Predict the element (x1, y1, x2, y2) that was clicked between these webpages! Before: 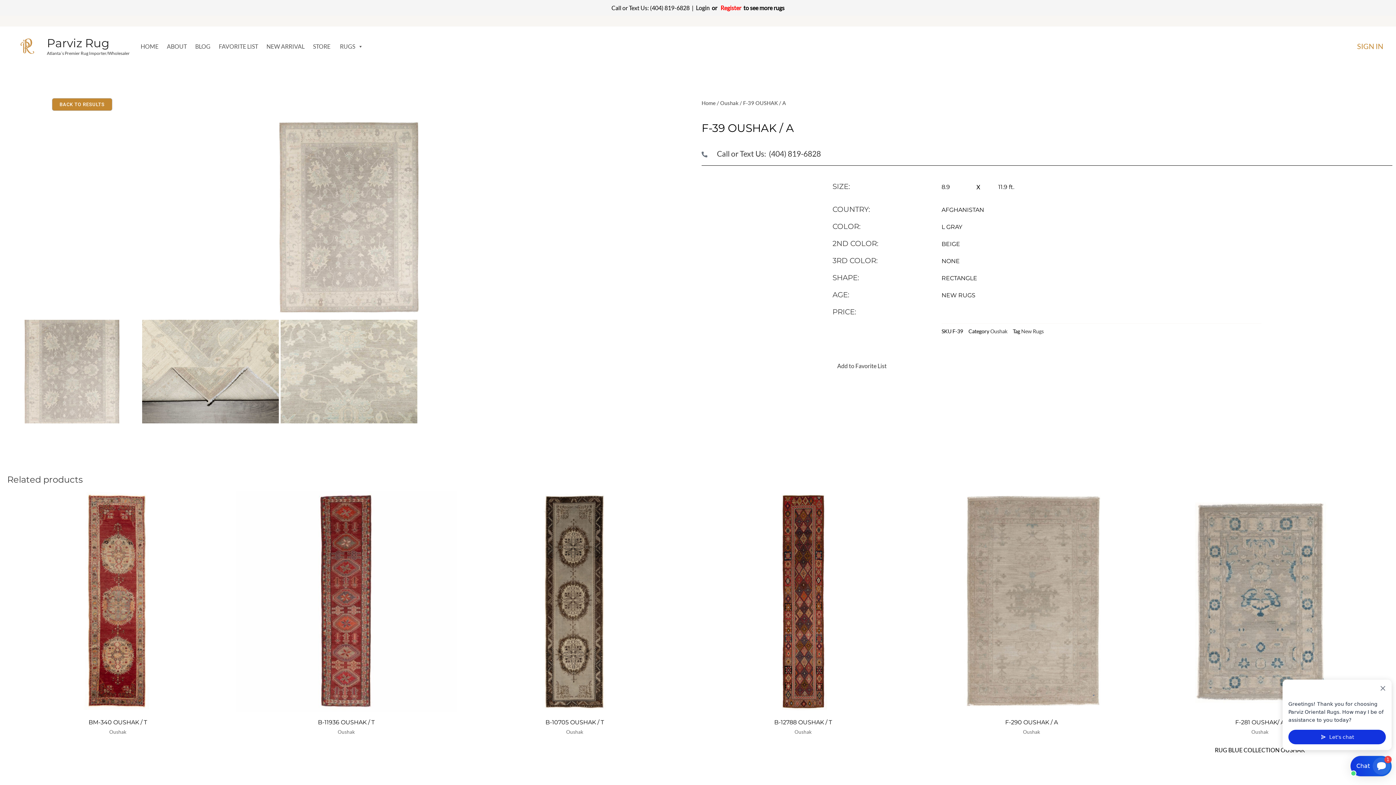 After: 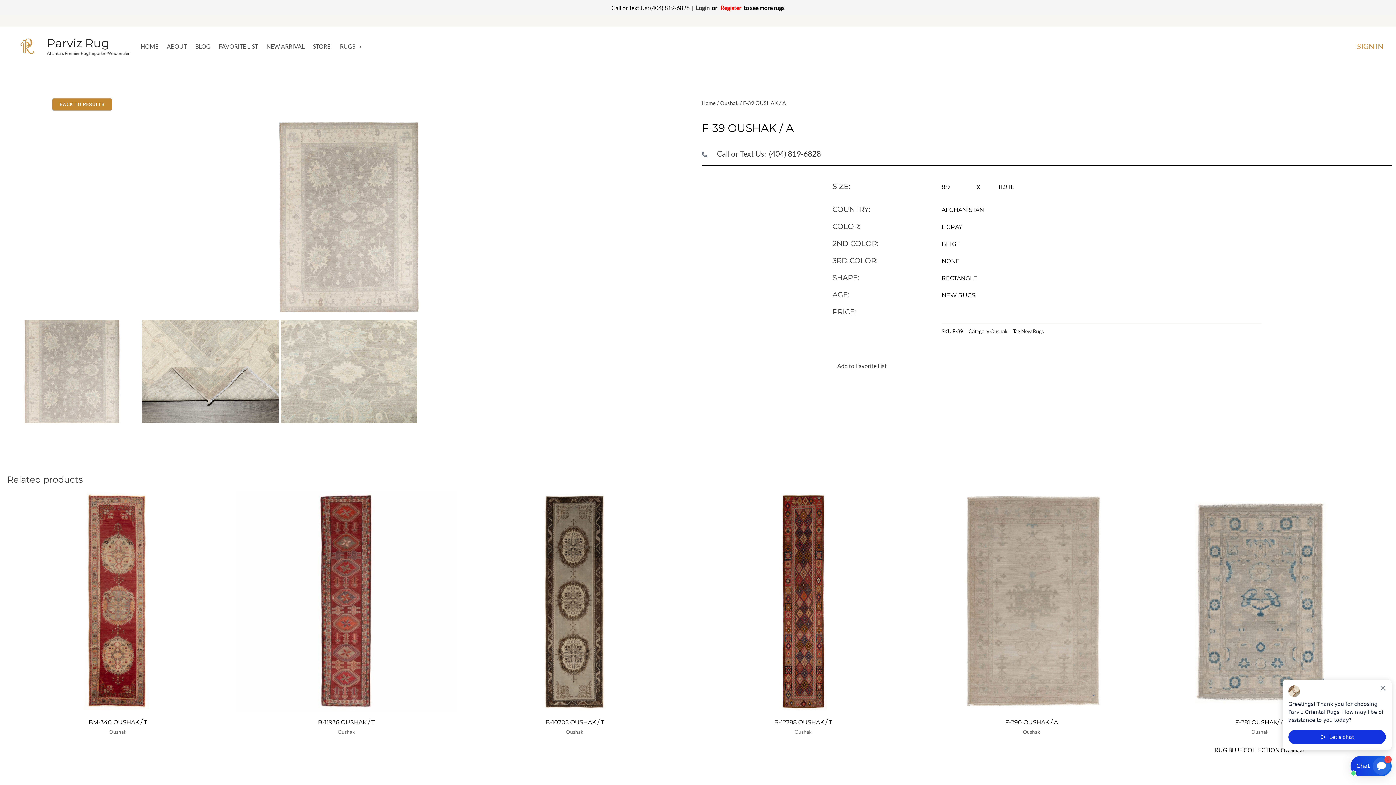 Action: bbox: (715, 148, 821, 158) label:  Call or Text Us:  (404) 819-6828